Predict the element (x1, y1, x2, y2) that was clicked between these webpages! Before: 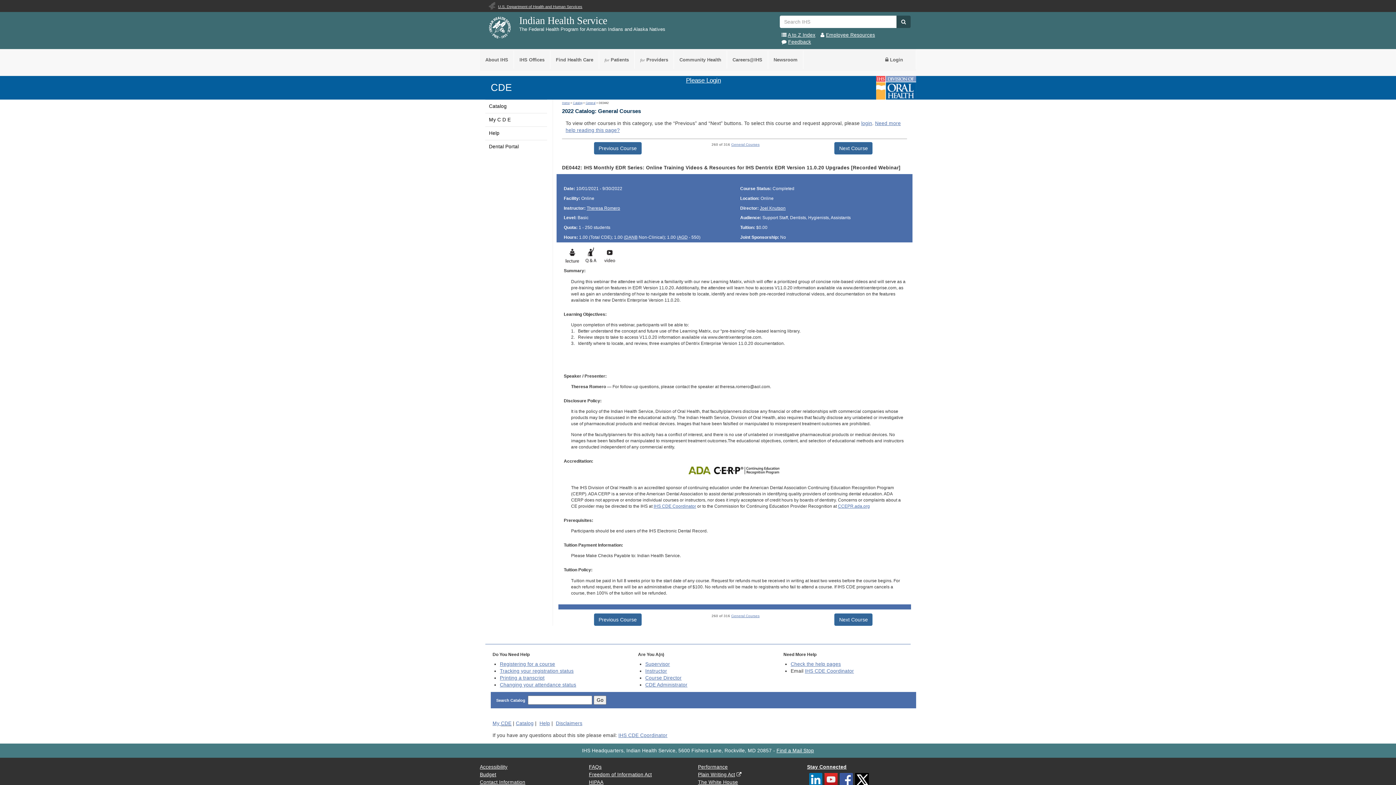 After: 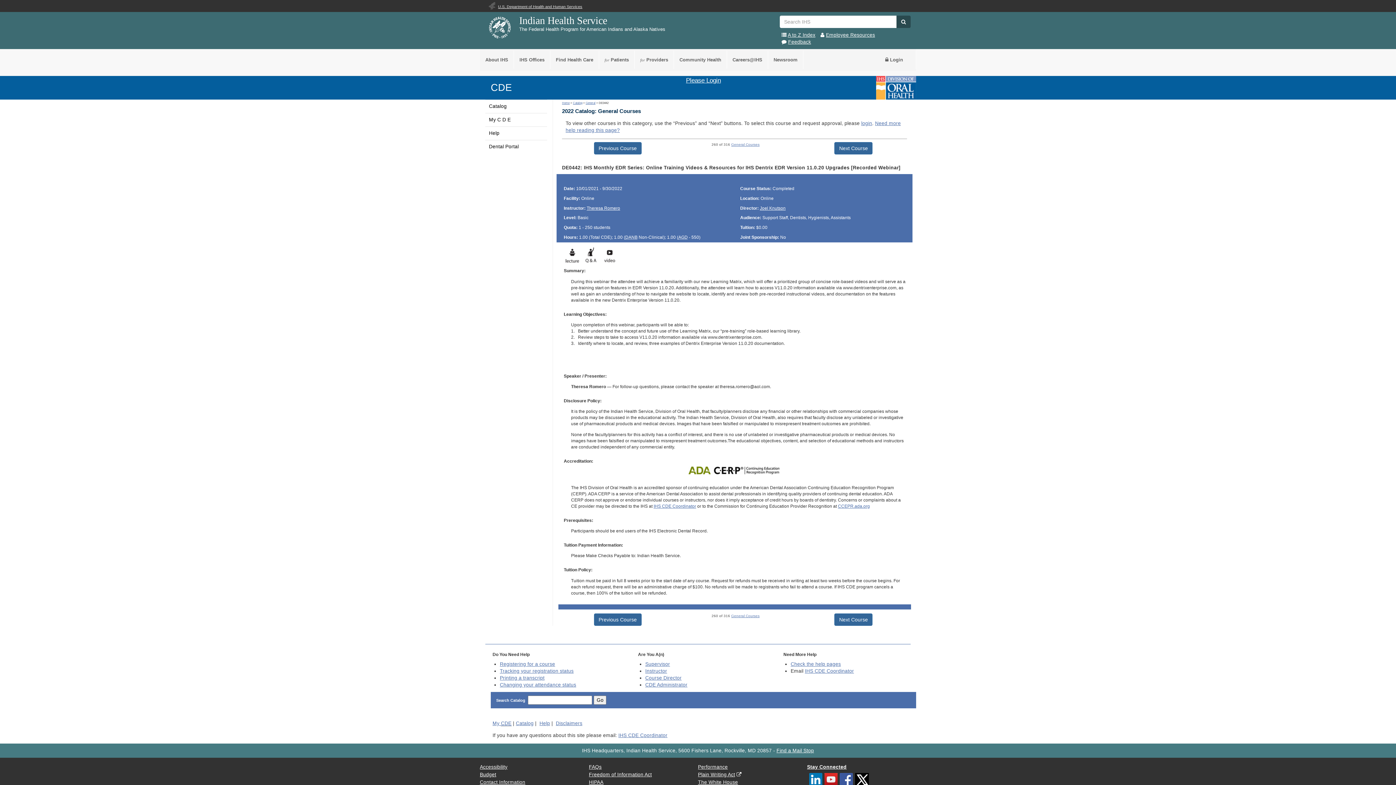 Action: bbox: (698, 772, 735, 777) label: Plain Writing Act